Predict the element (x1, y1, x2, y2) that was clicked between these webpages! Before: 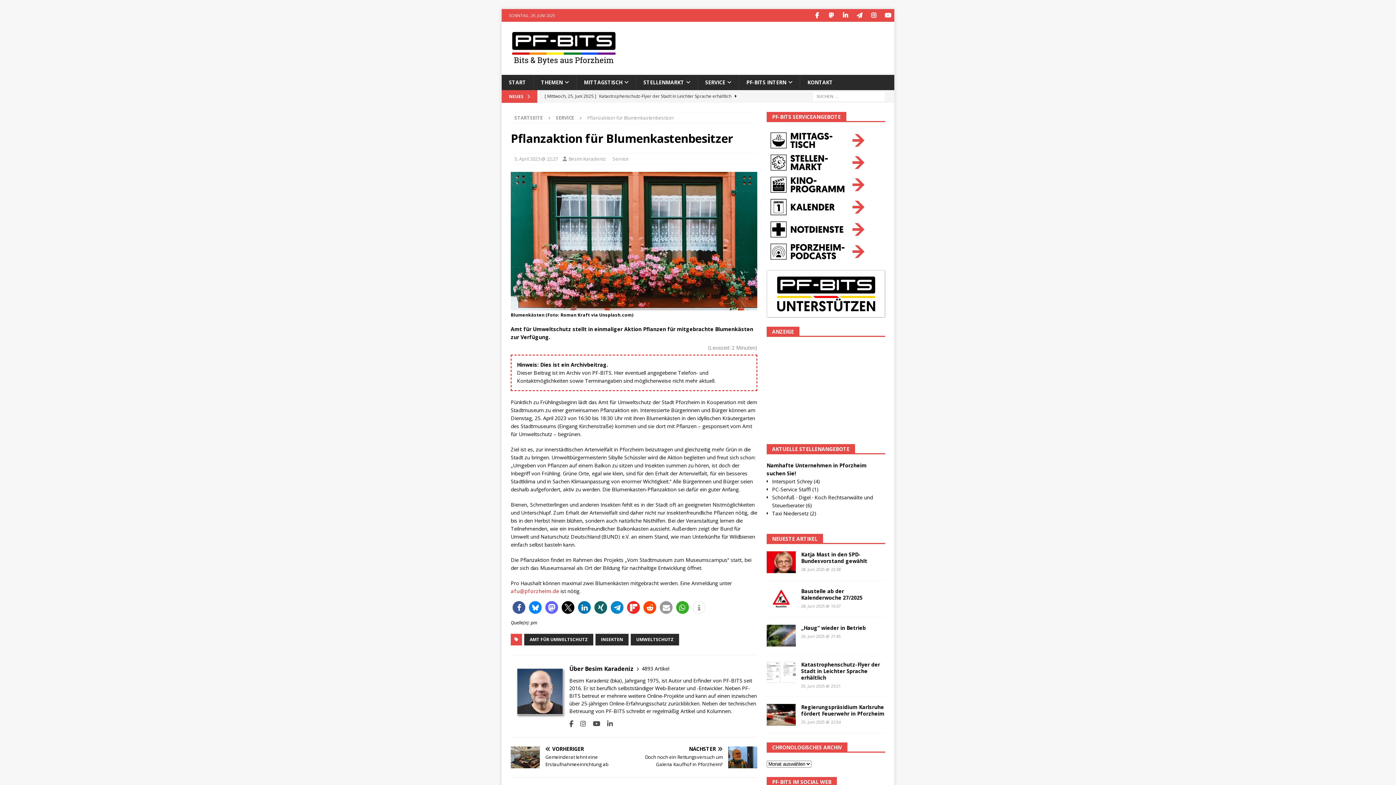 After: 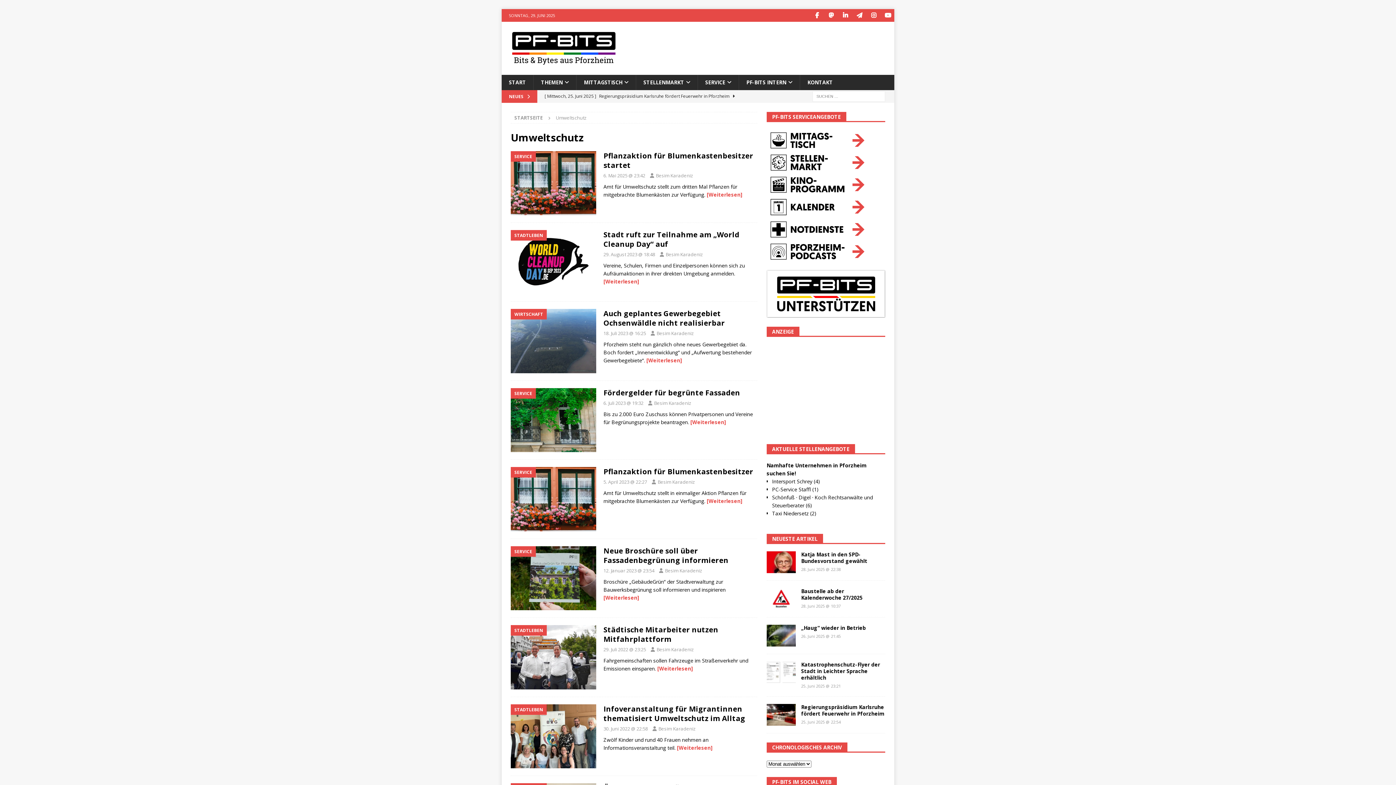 Action: bbox: (630, 634, 679, 645) label: UMWELTSCHUTZ